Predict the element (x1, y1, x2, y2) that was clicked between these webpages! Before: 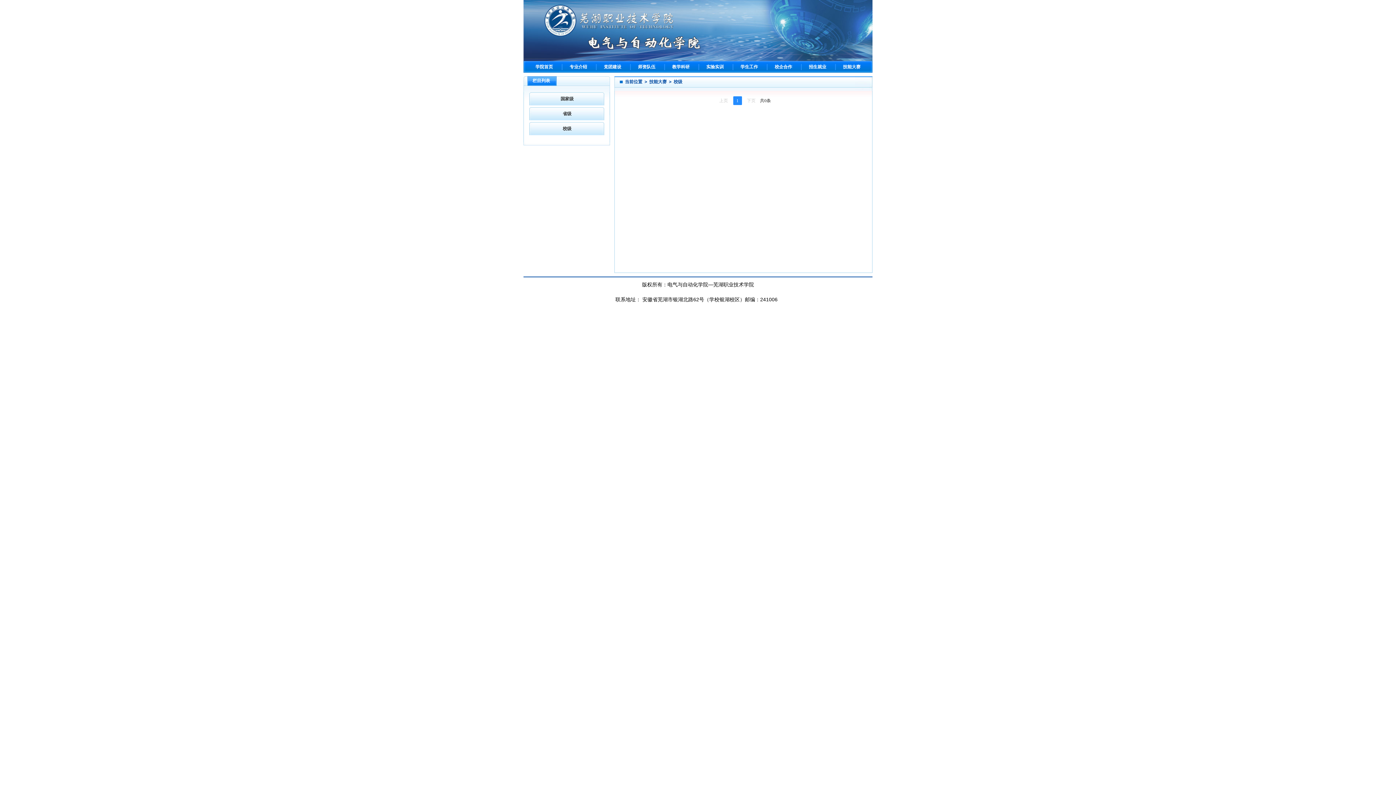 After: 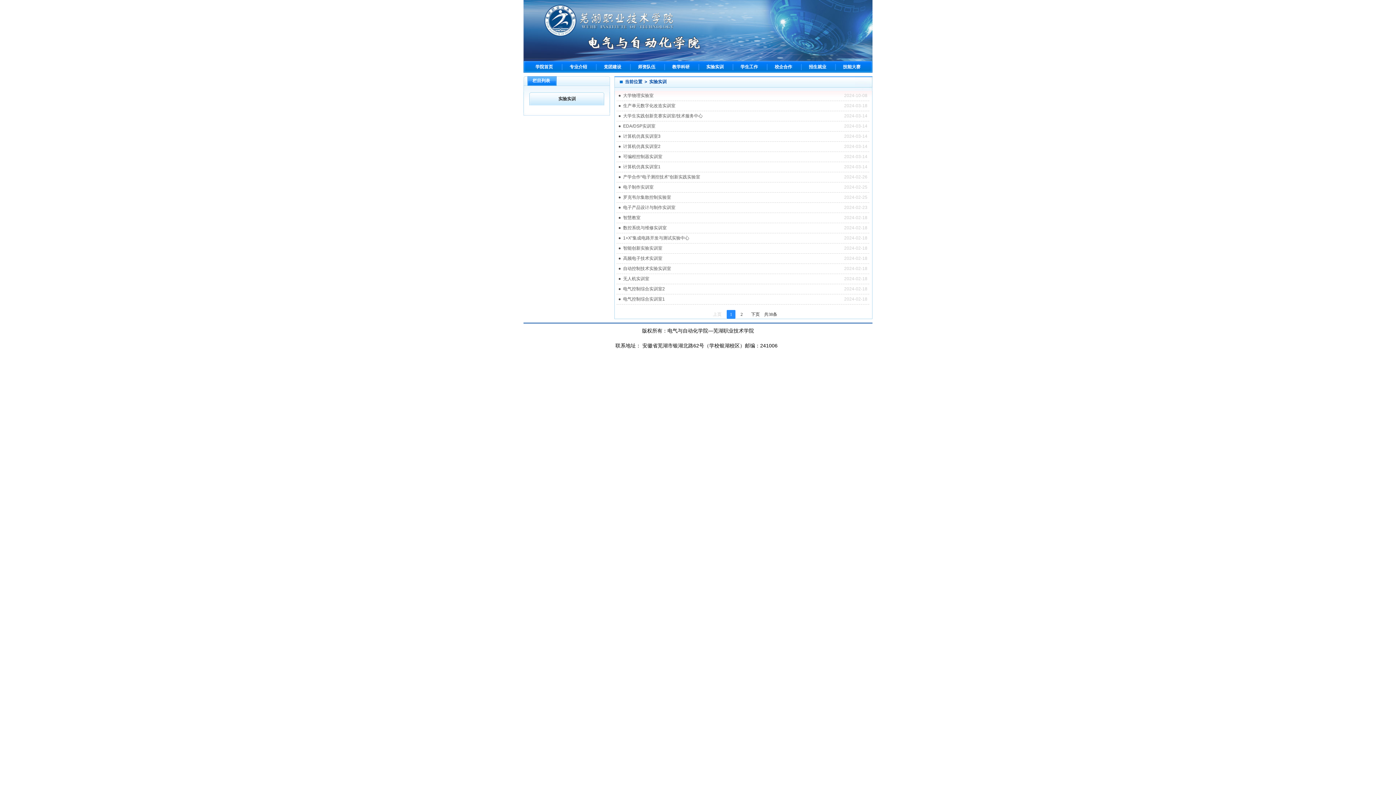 Action: bbox: (698, 61, 732, 72) label: 实验实训